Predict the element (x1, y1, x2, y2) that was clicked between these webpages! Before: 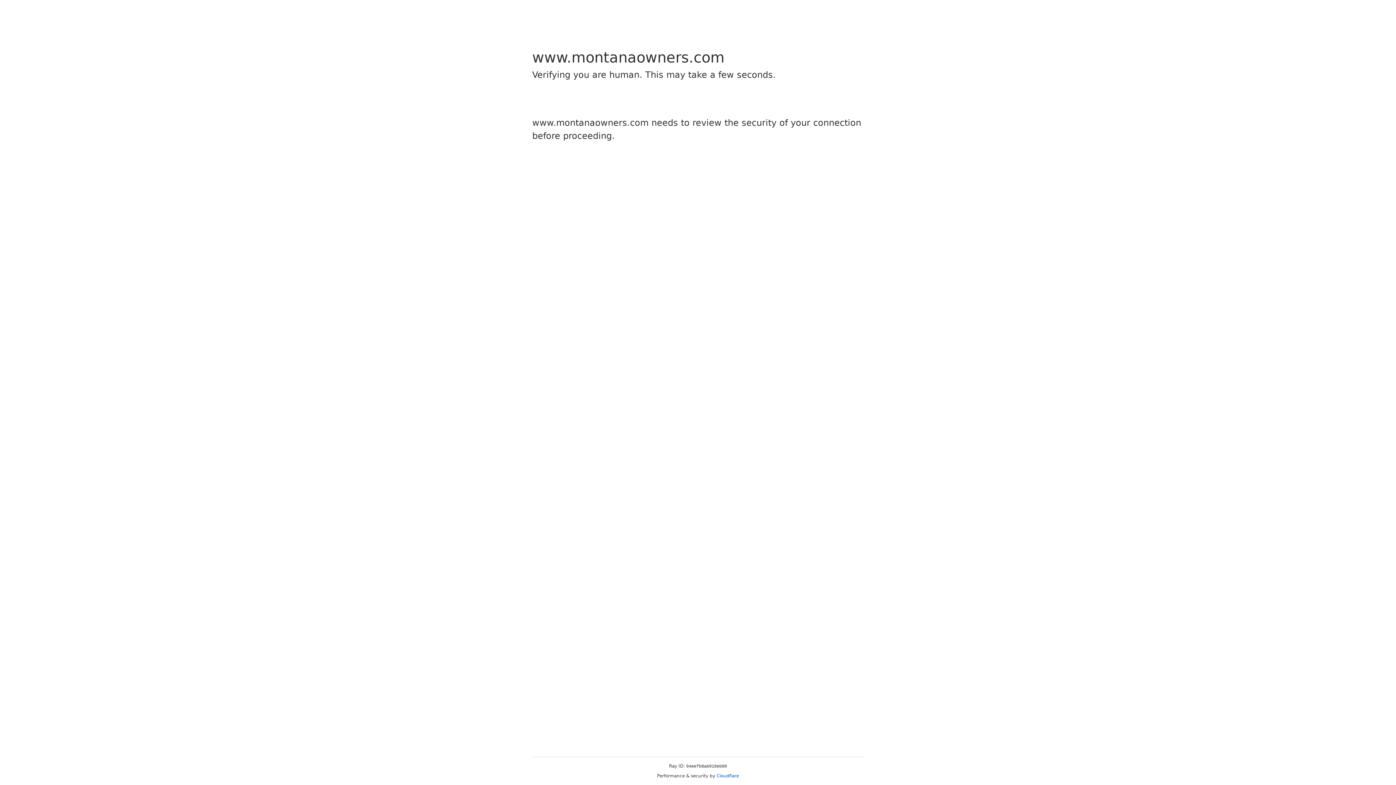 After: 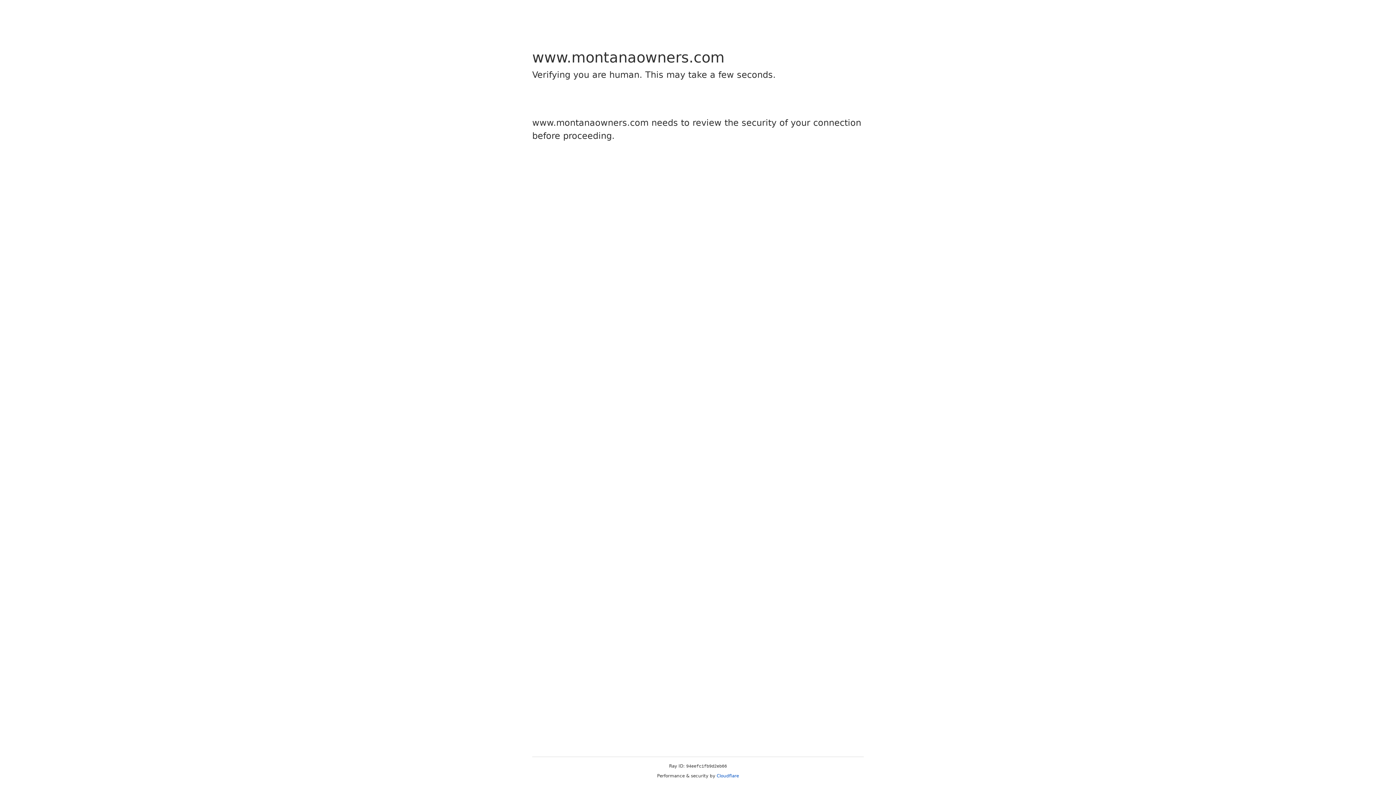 Action: bbox: (716, 773, 739, 778) label: Cloudflare